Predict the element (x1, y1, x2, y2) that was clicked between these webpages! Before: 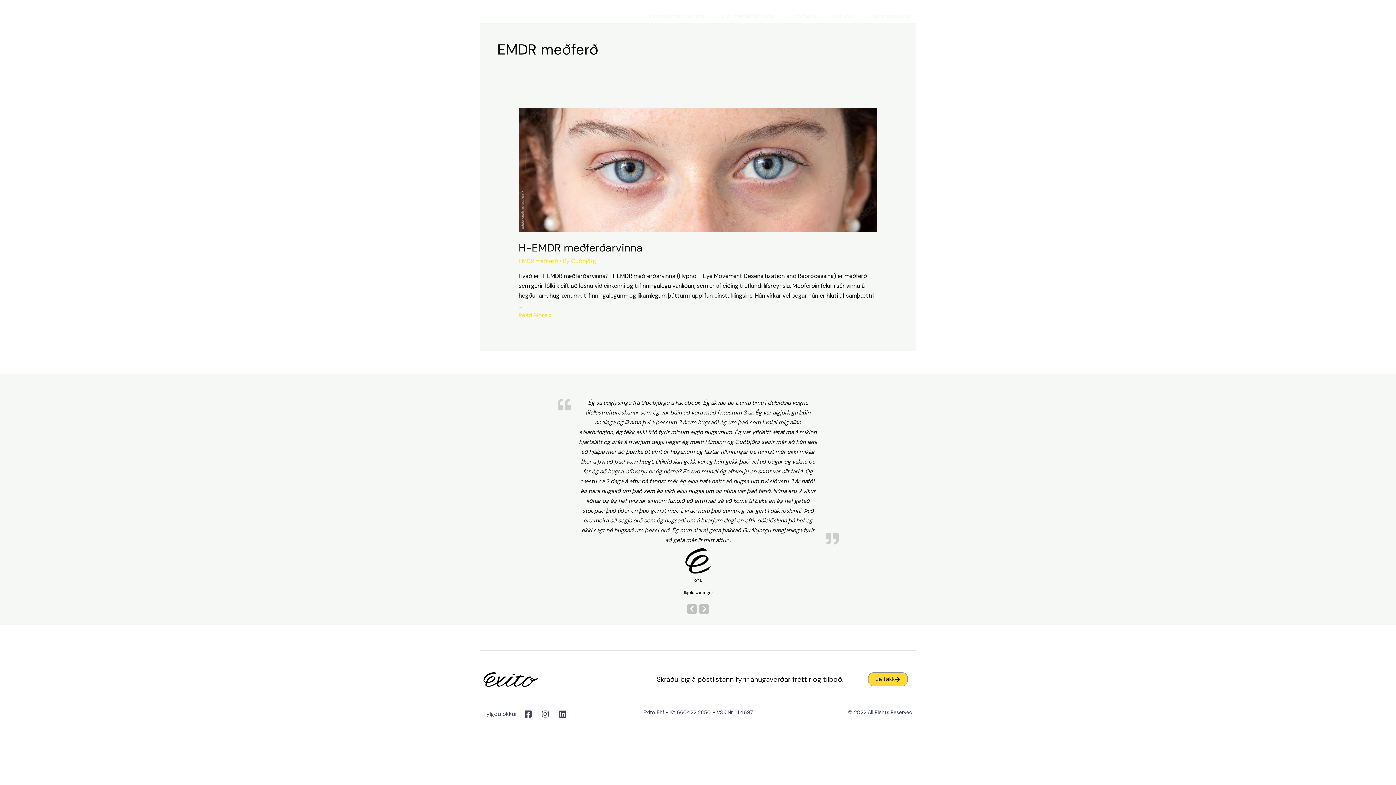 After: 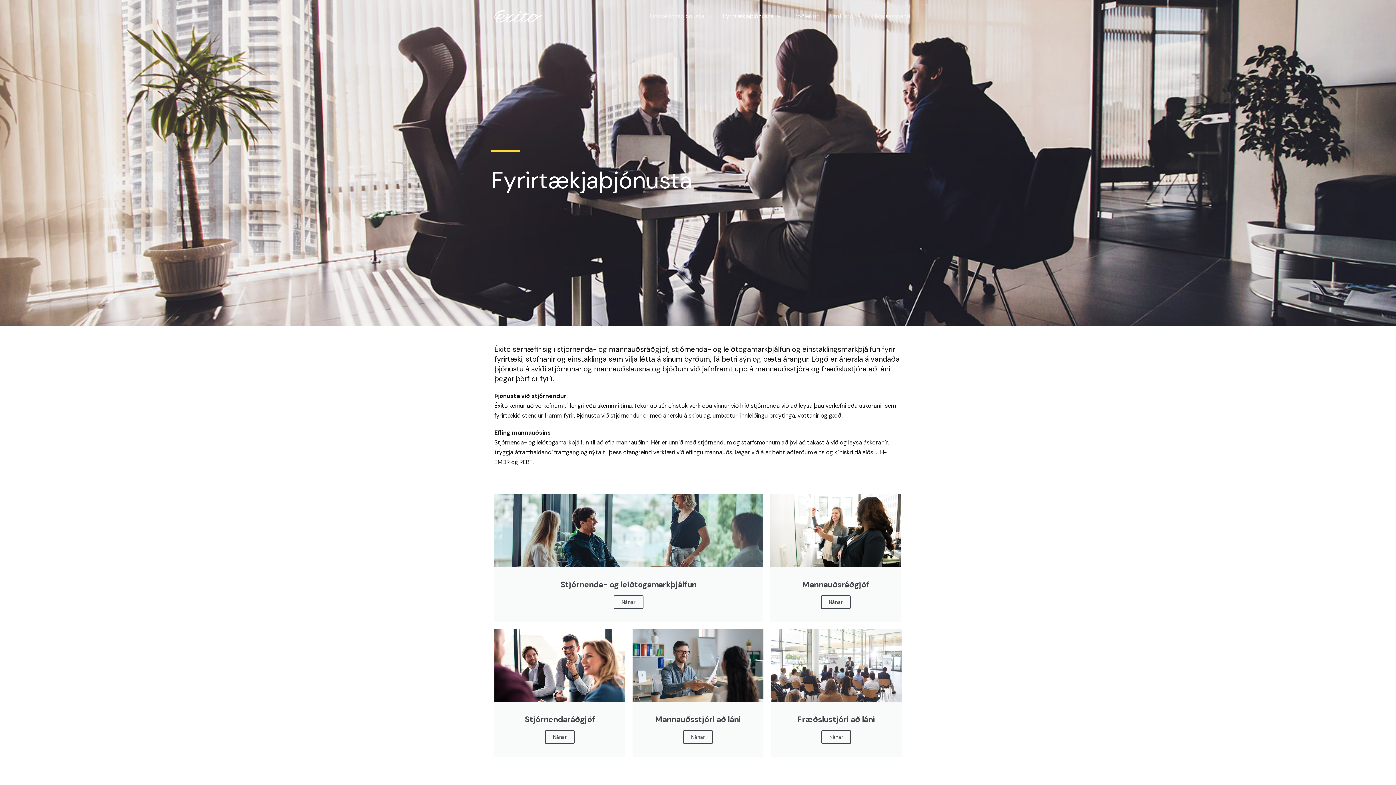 Action: label: Fyrirtækjaþjónusta bbox: (717, 3, 786, 29)